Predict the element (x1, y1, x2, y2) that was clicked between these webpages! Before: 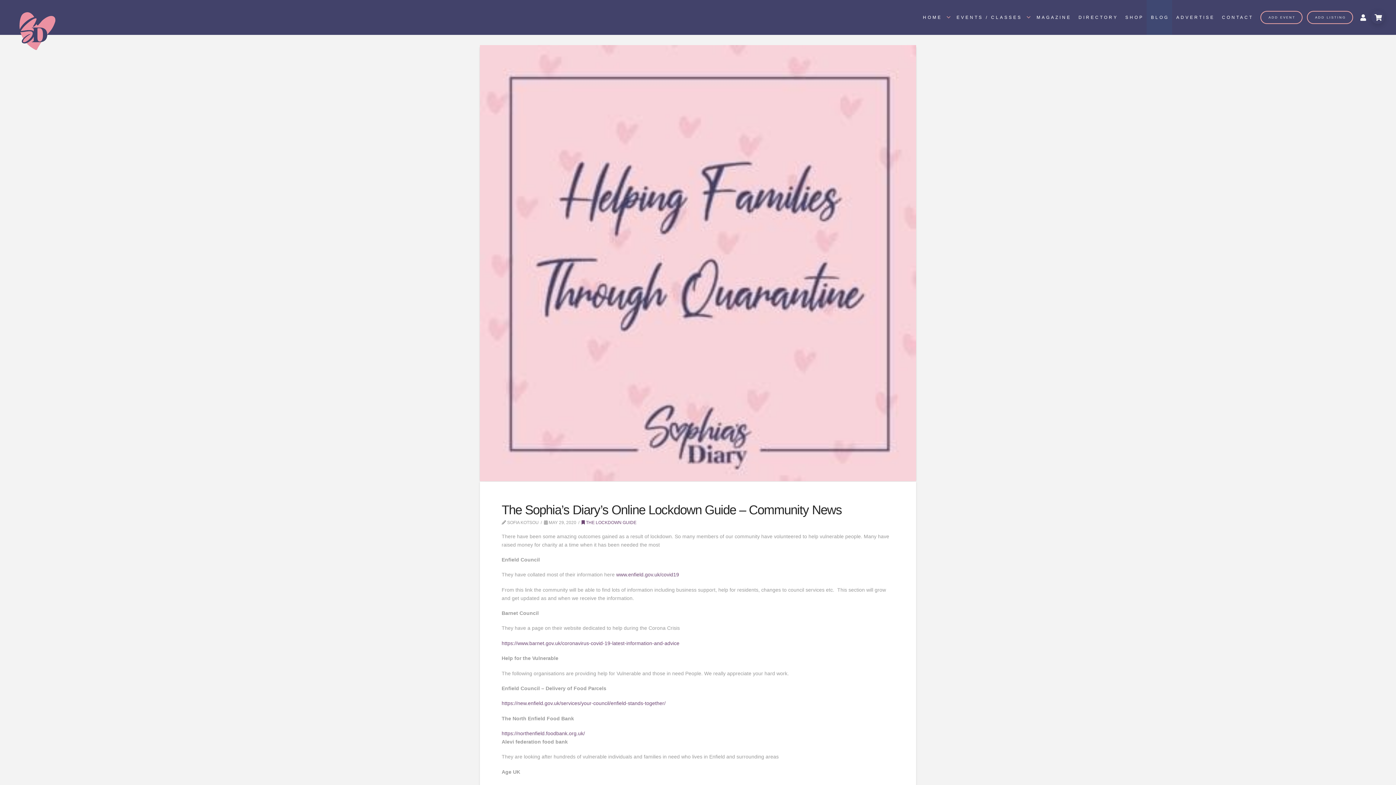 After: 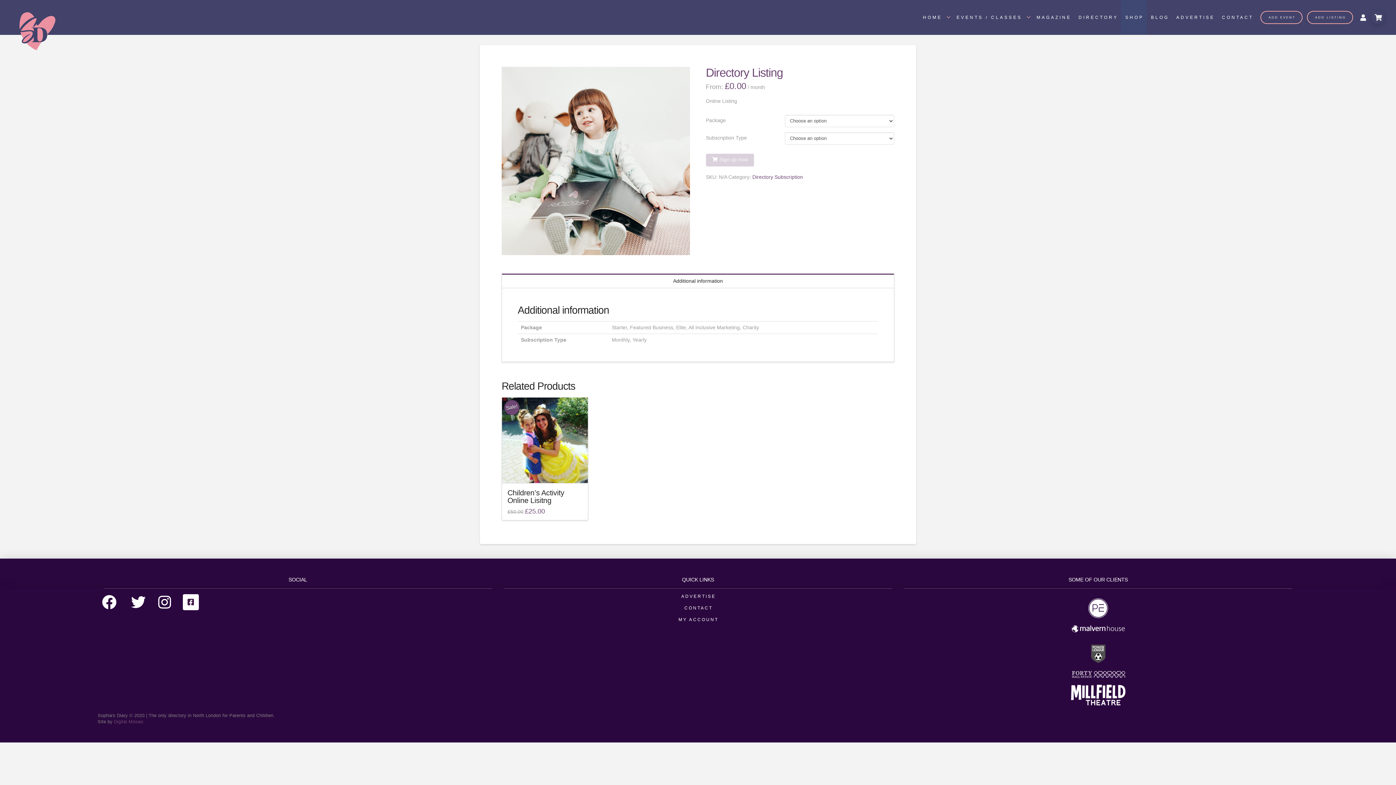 Action: label: ADD LISTING bbox: (1307, 10, 1353, 24)